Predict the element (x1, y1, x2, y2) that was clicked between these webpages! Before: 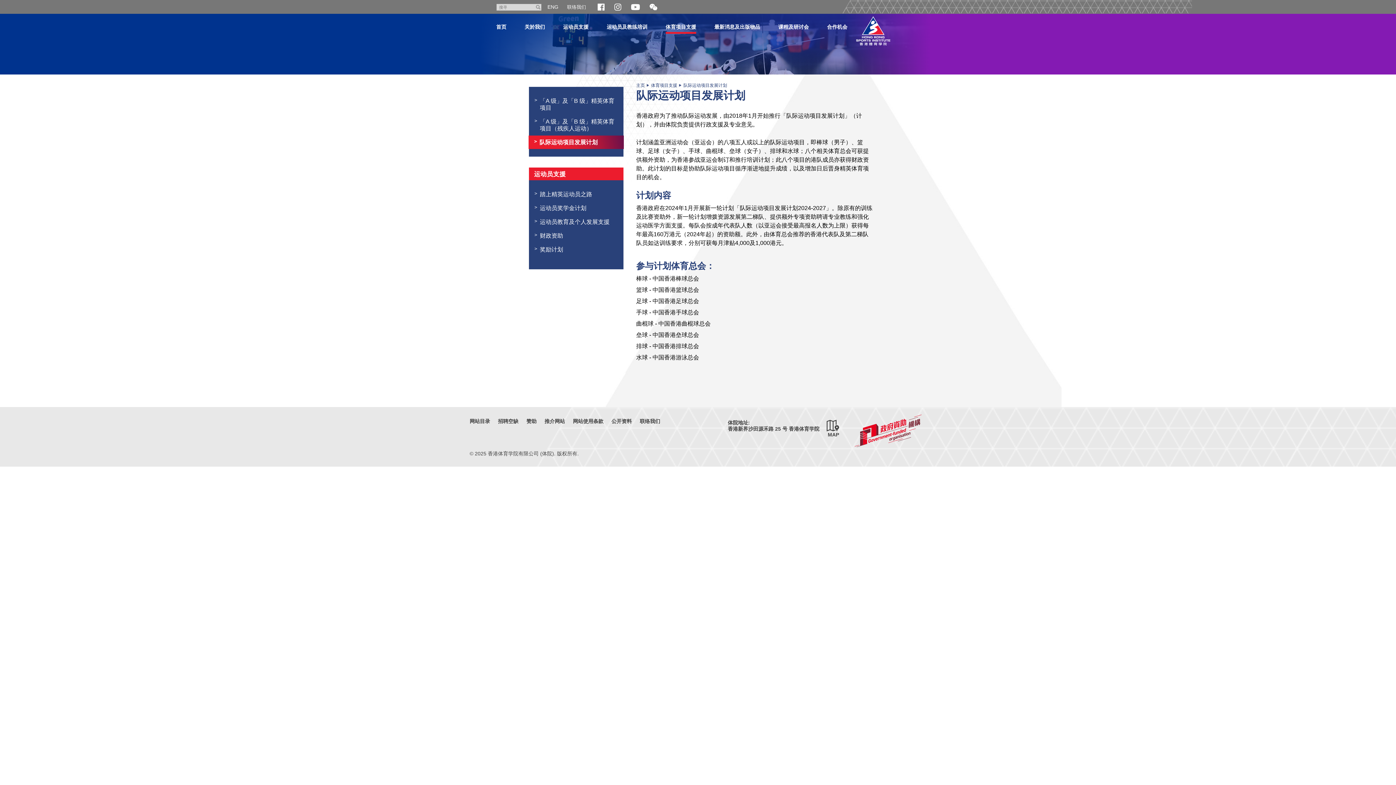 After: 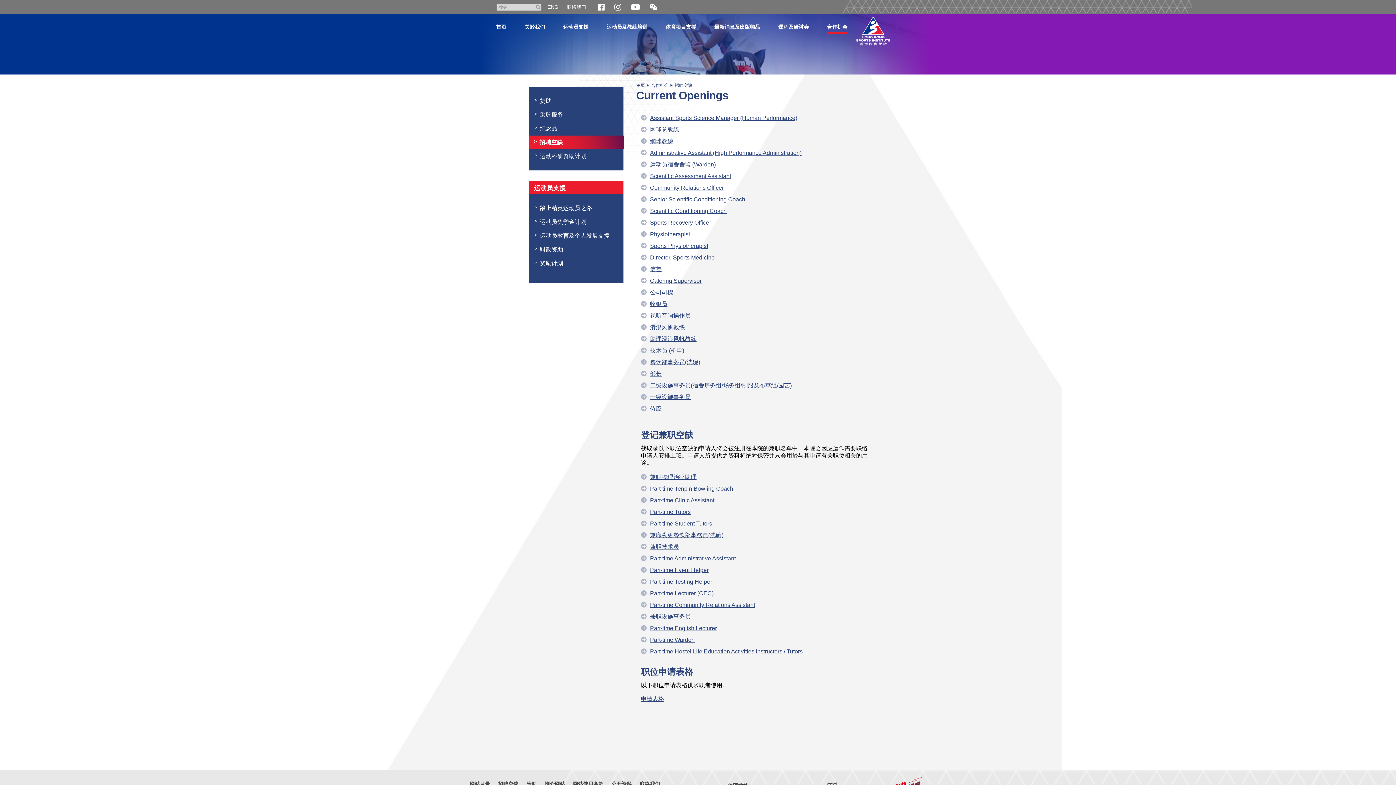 Action: bbox: (498, 416, 518, 426) label: 招聘空缺